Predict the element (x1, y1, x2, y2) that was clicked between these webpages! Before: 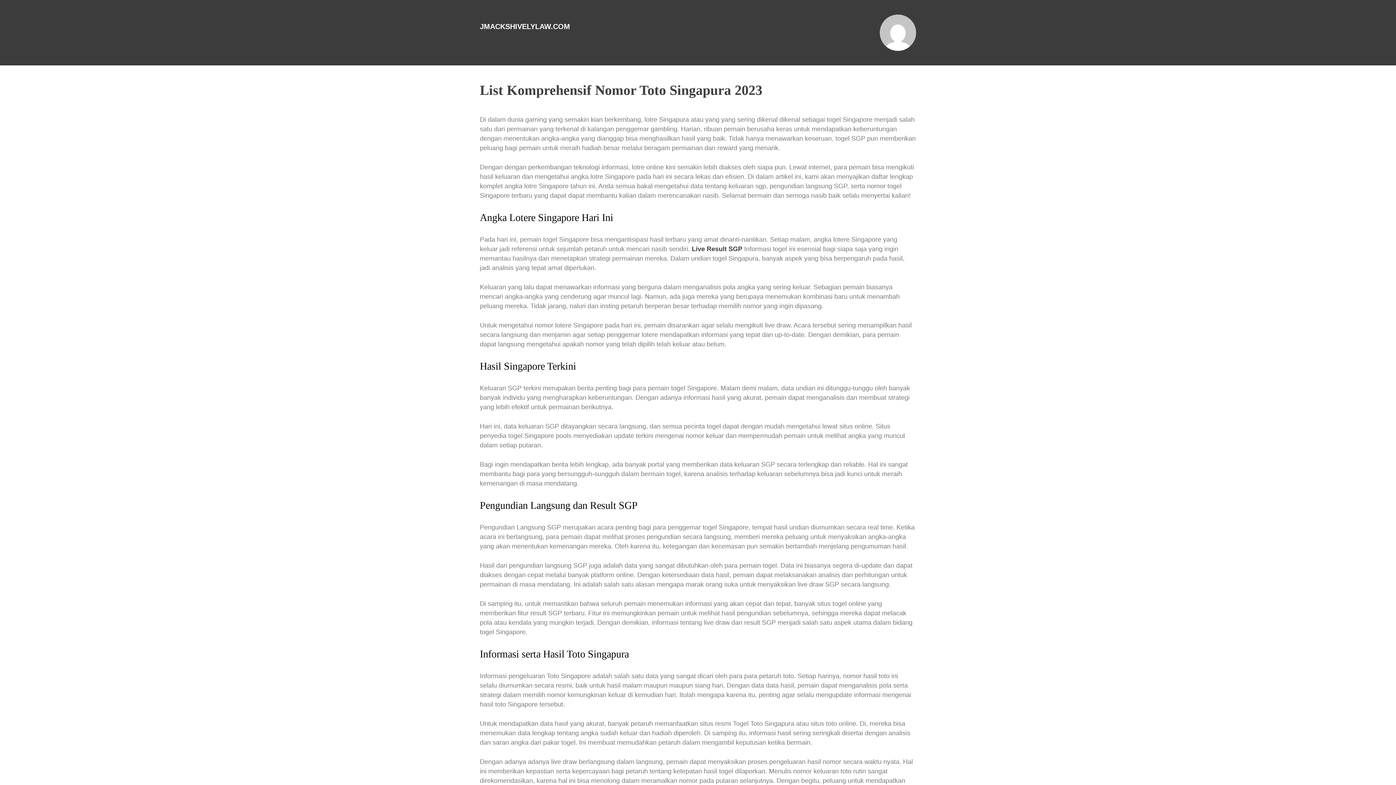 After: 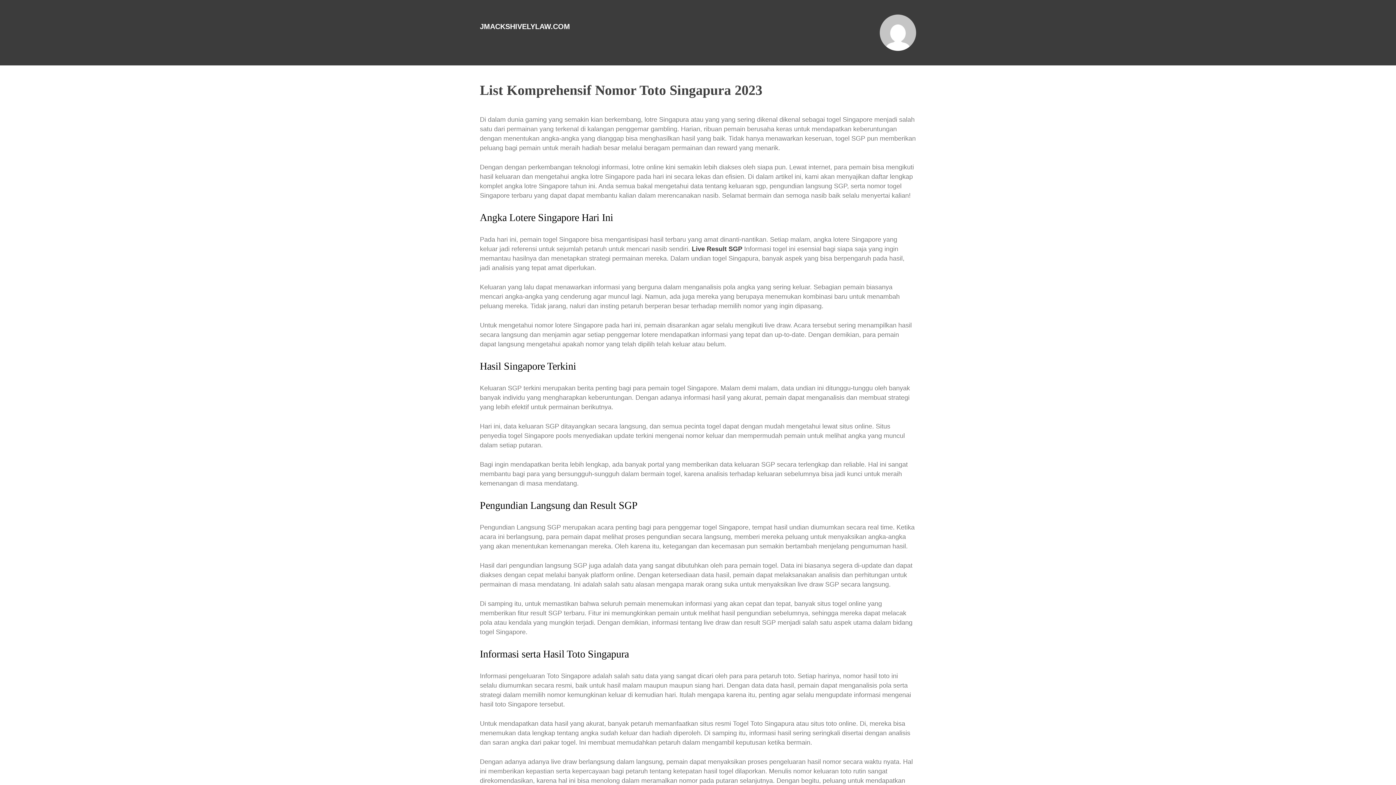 Action: bbox: (480, 82, 762, 97) label: List Komprehensif Nomor Toto Singapura 2023